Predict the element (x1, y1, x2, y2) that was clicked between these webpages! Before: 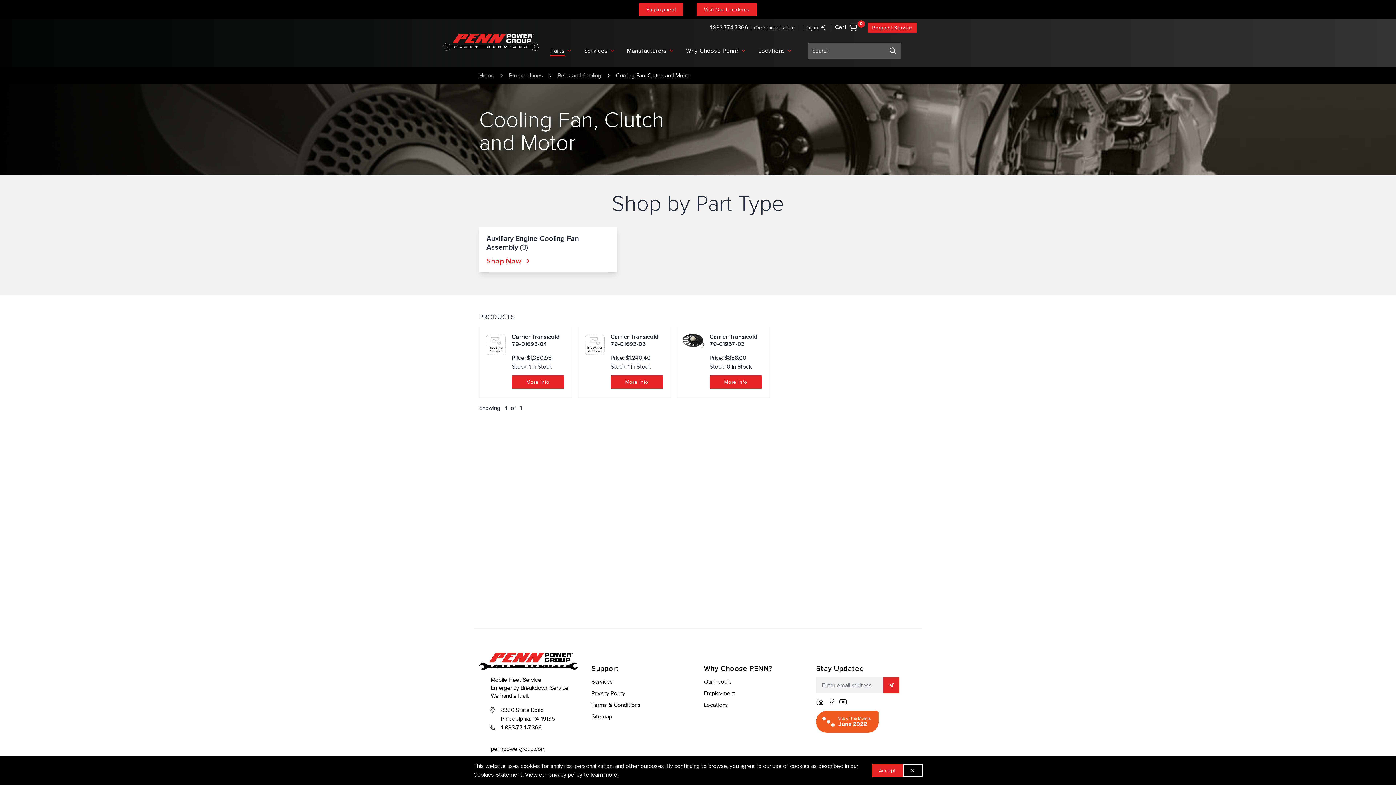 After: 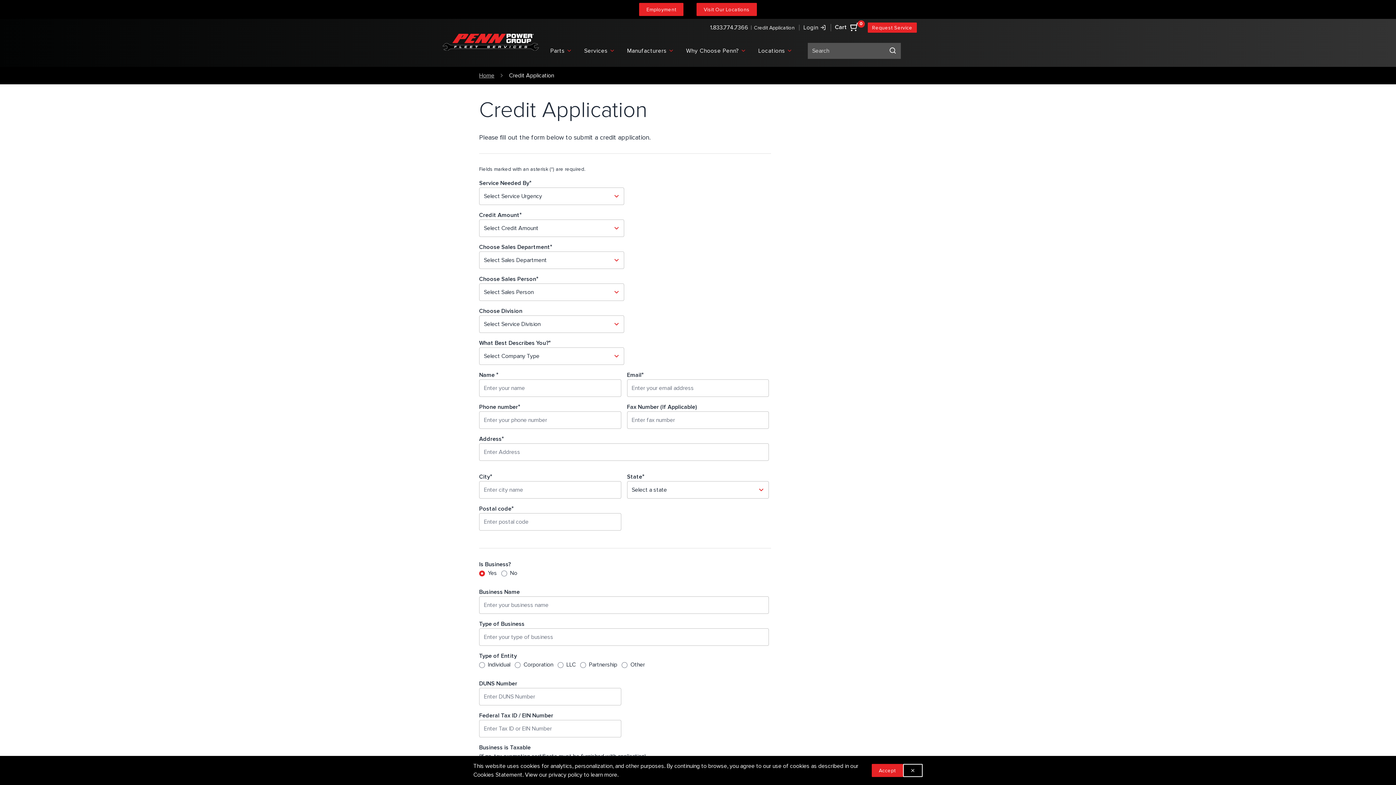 Action: label: Credit Application bbox: (751, 19, 797, 35)